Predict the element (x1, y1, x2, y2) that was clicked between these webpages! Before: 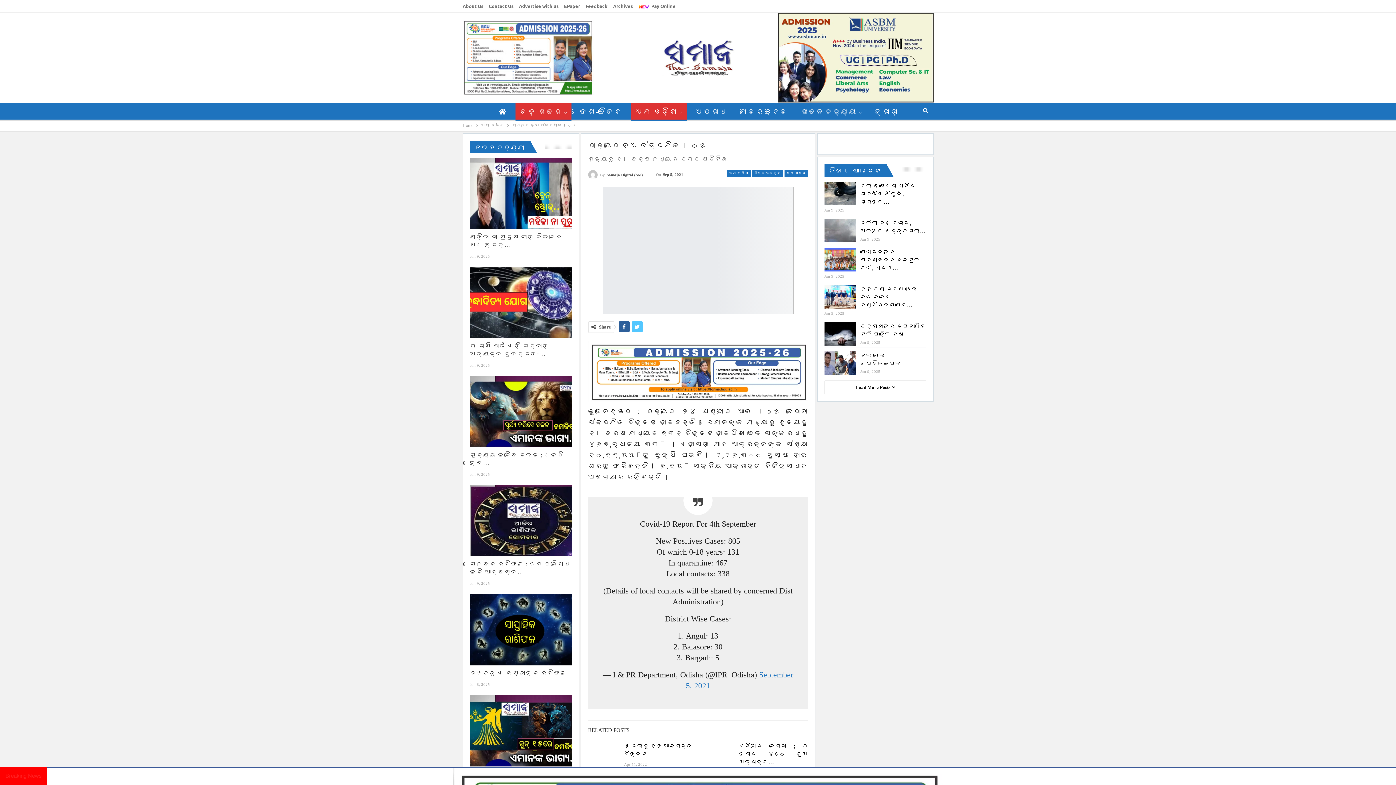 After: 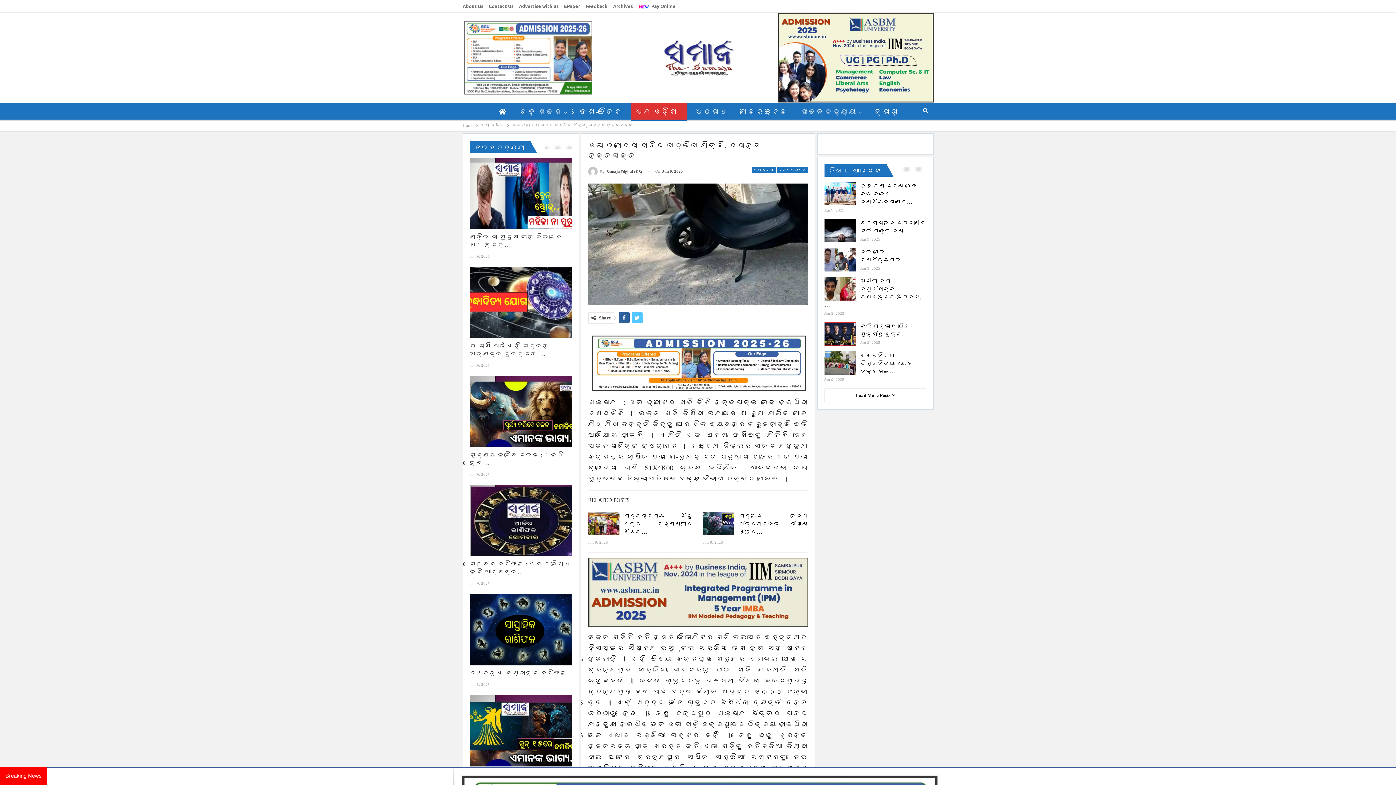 Action: bbox: (824, 182, 855, 205)